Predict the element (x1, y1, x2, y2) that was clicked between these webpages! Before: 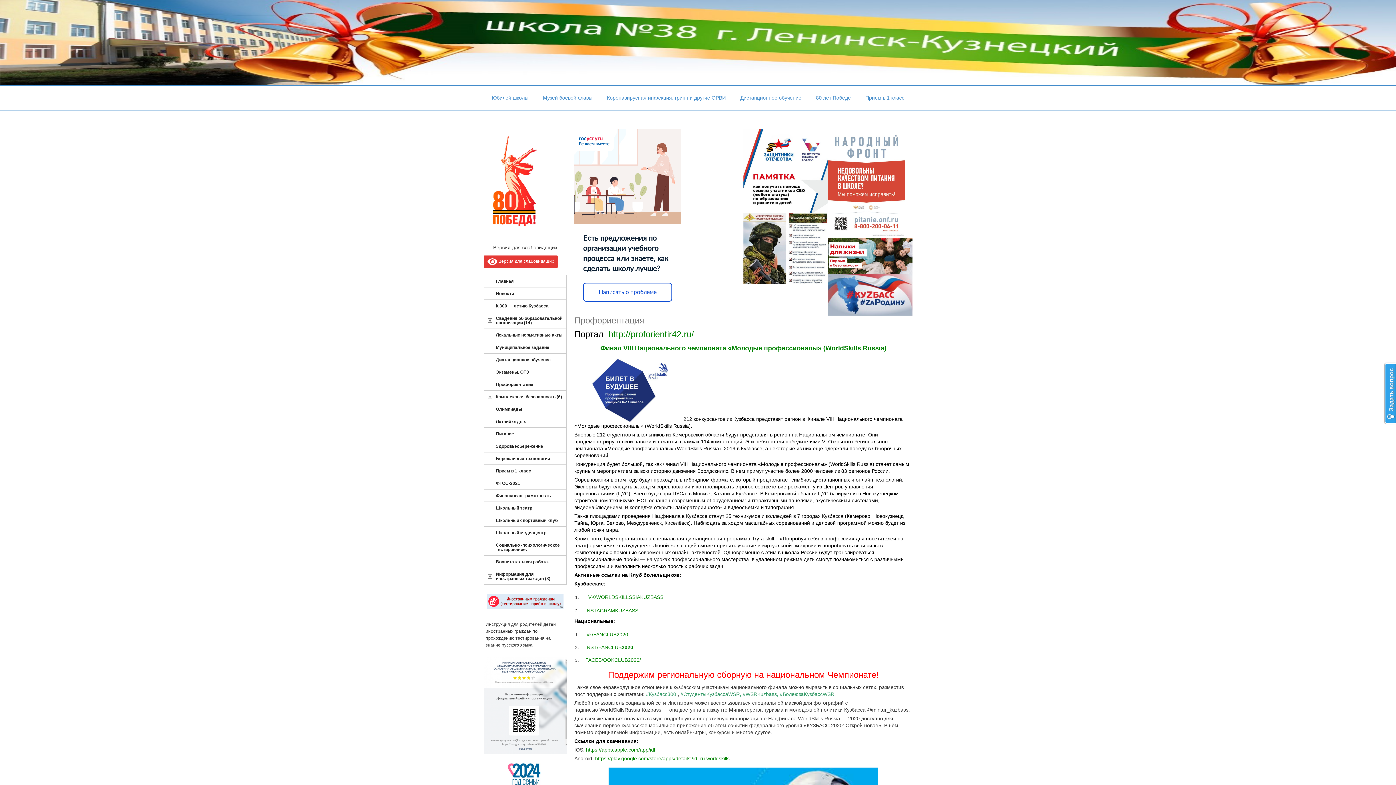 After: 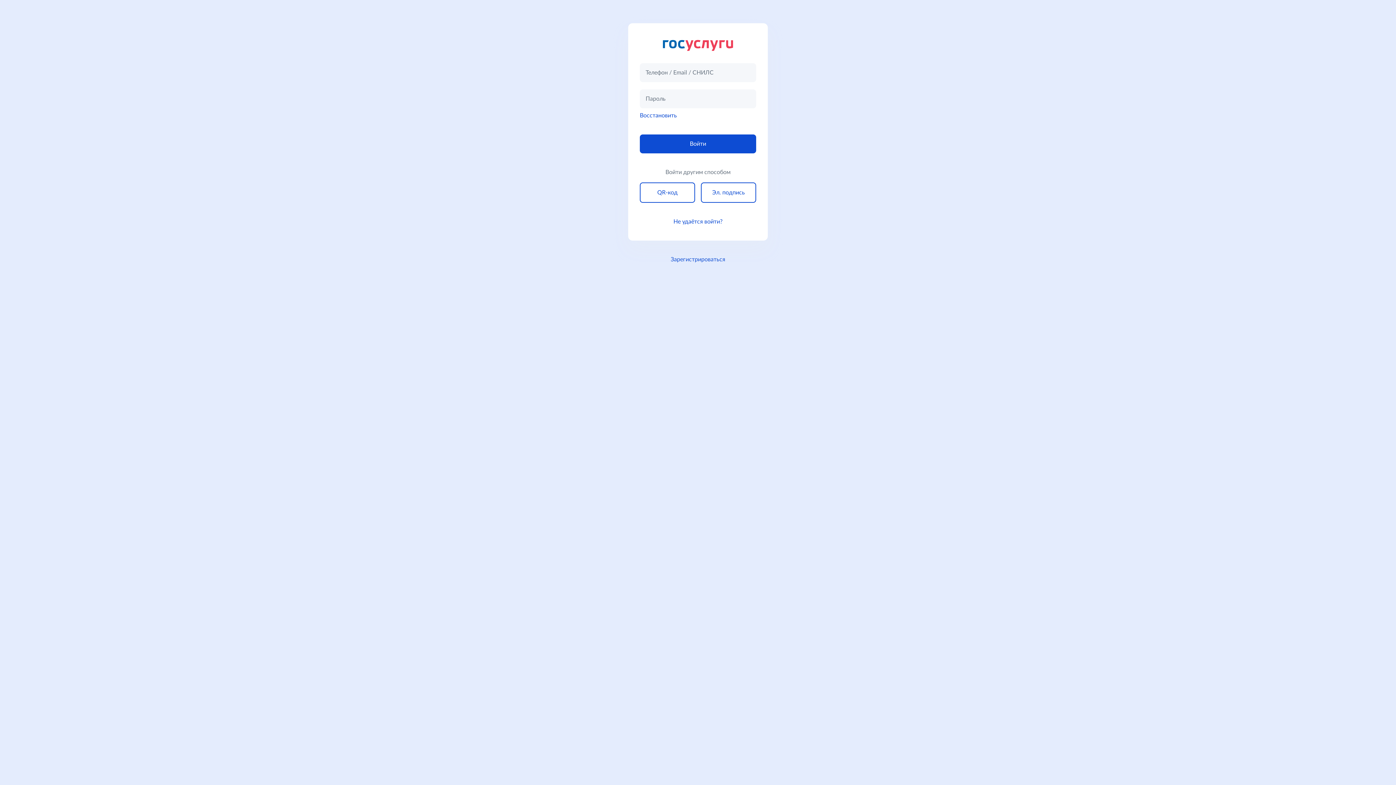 Action: bbox: (484, 748, 566, 753)